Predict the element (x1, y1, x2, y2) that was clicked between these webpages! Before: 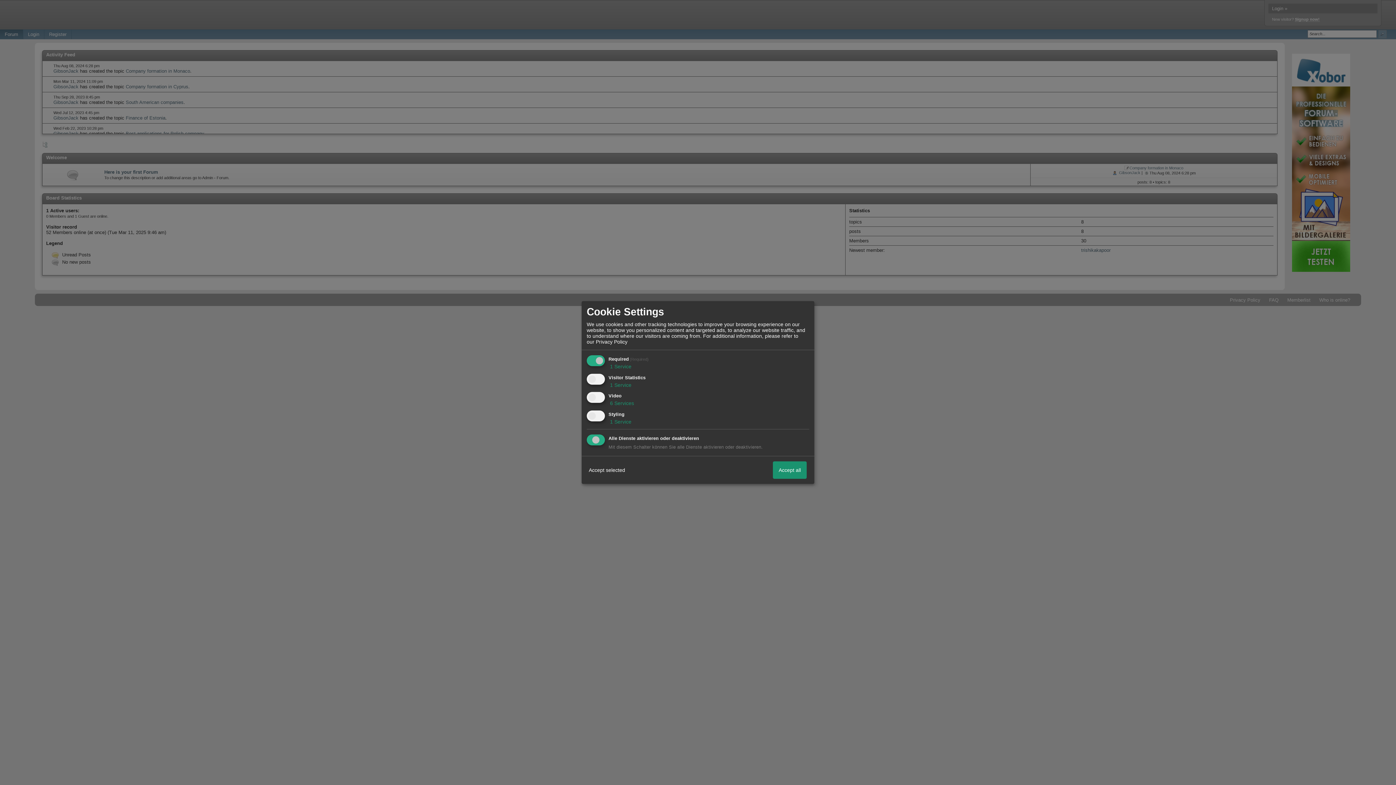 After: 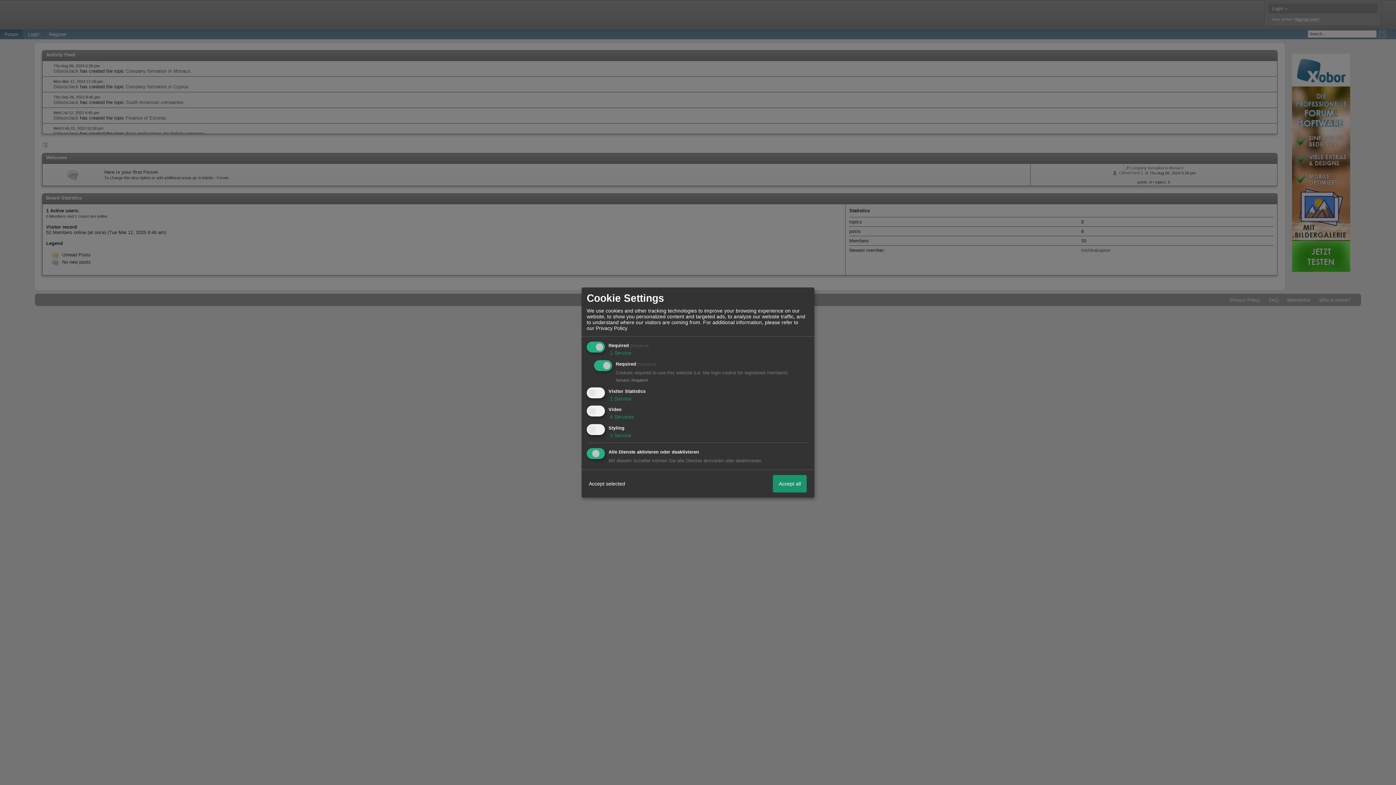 Action: bbox: (608, 363, 631, 369) label:  1 Service